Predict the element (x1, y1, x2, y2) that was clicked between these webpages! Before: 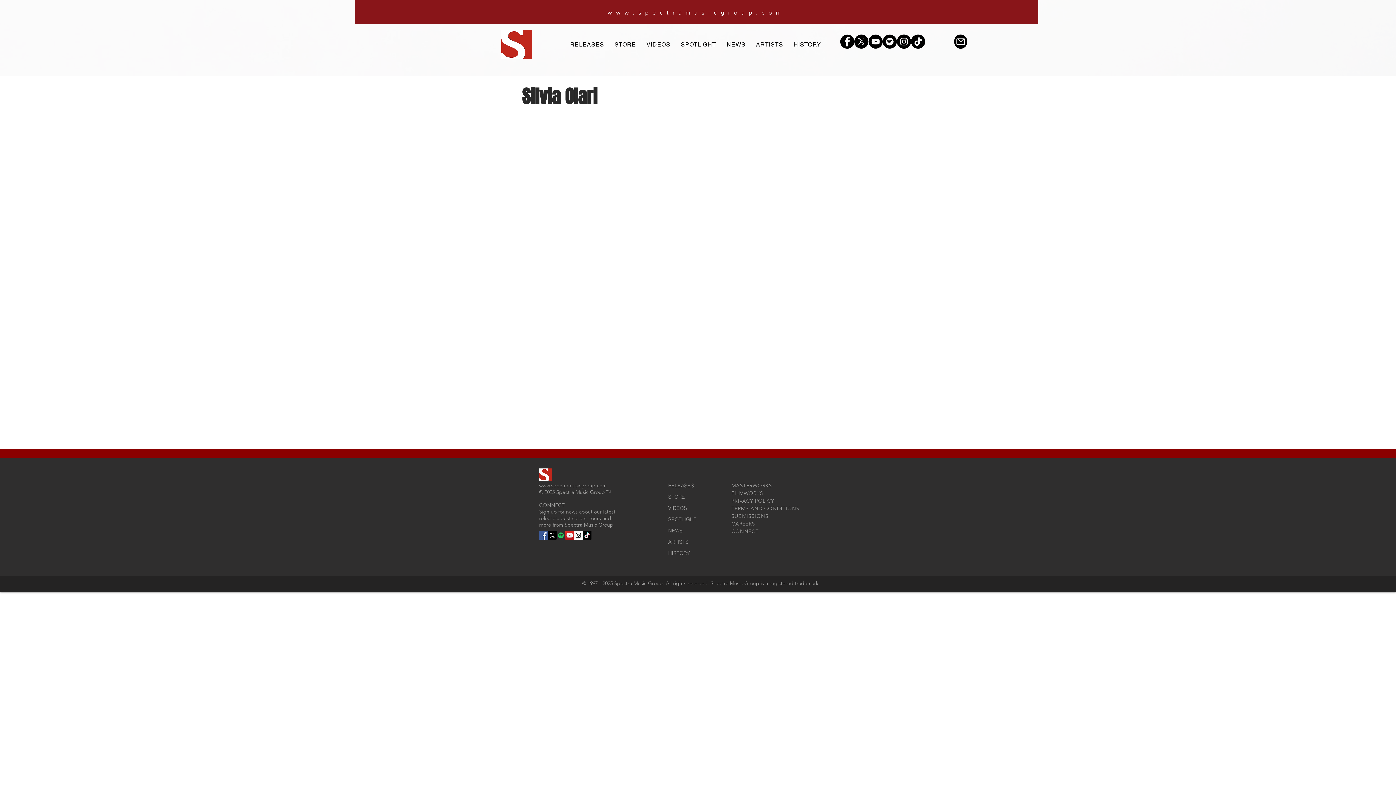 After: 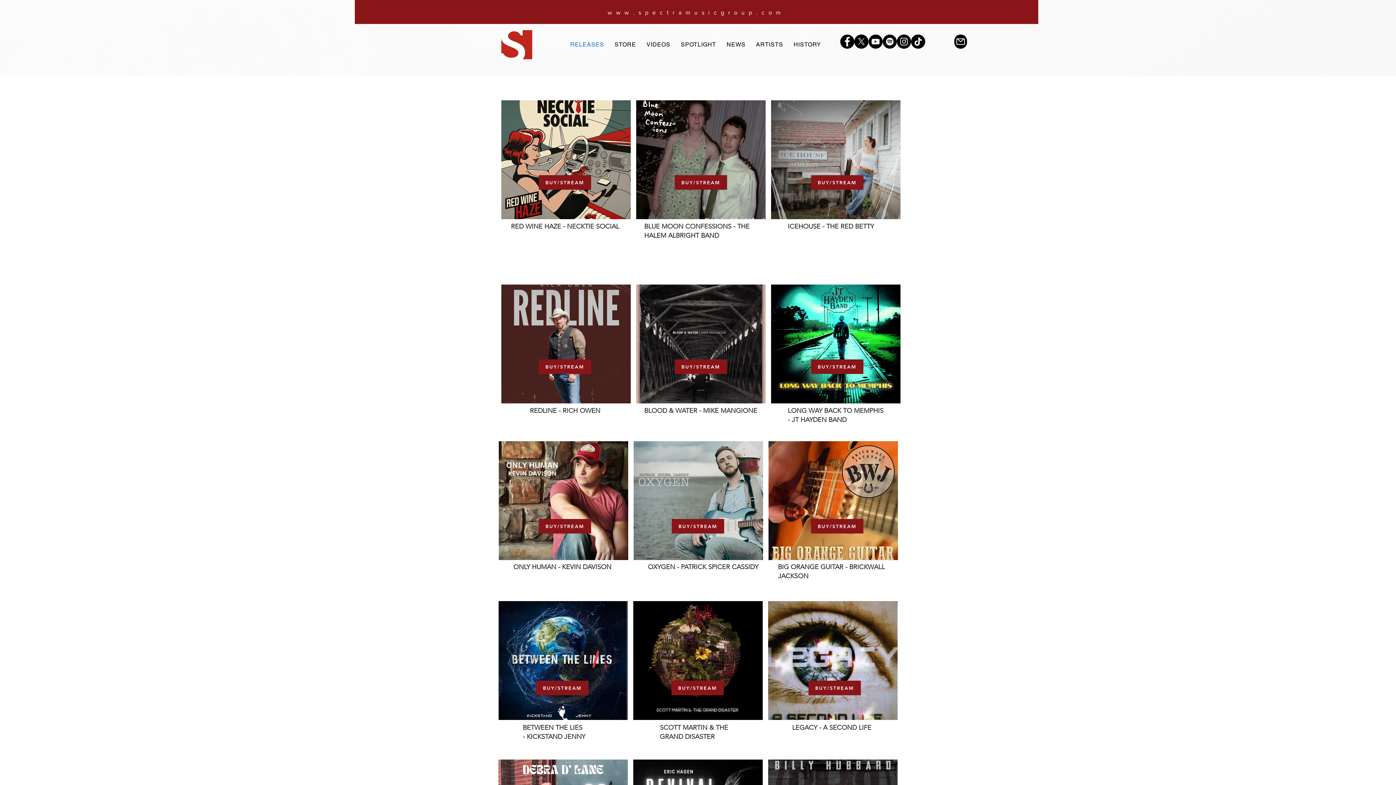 Action: bbox: (668, 480, 737, 491) label: RELEASES